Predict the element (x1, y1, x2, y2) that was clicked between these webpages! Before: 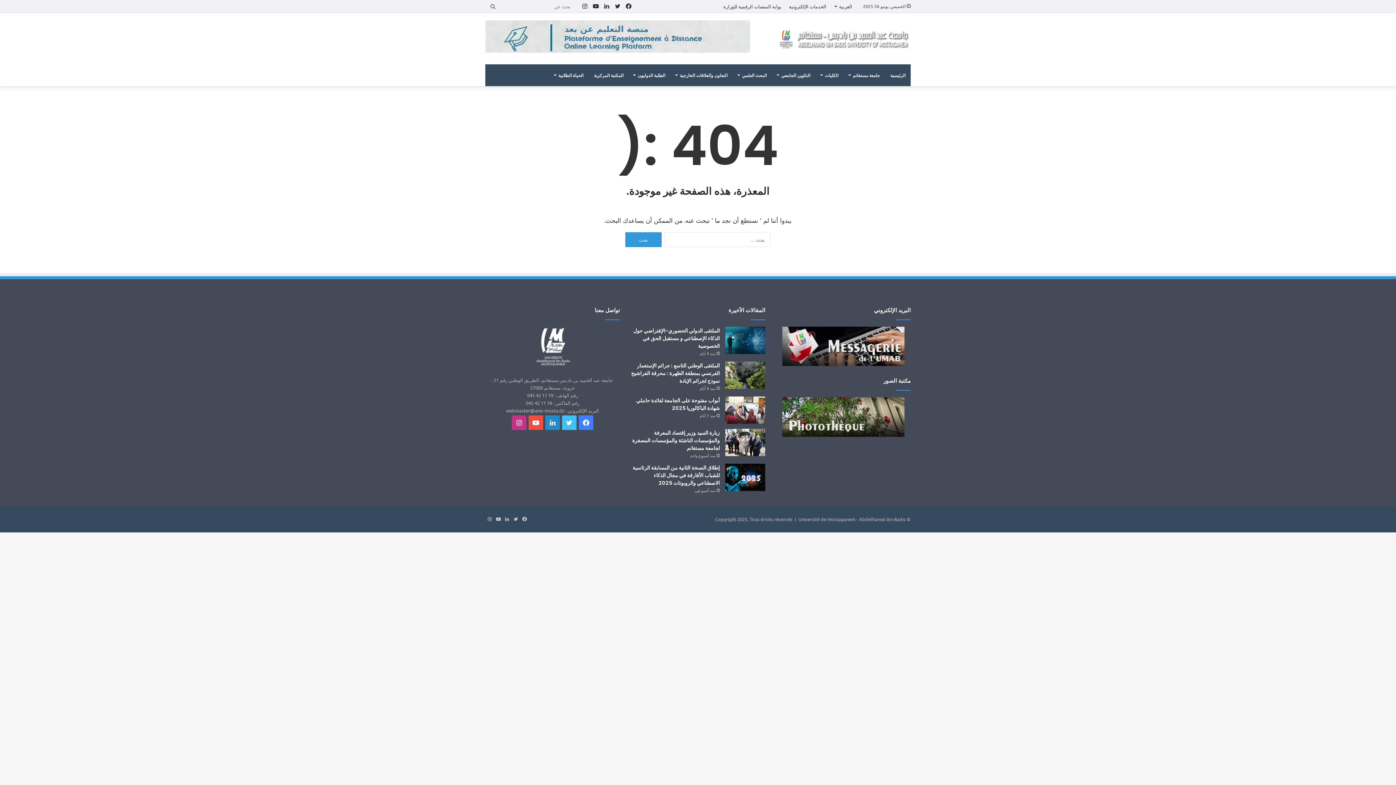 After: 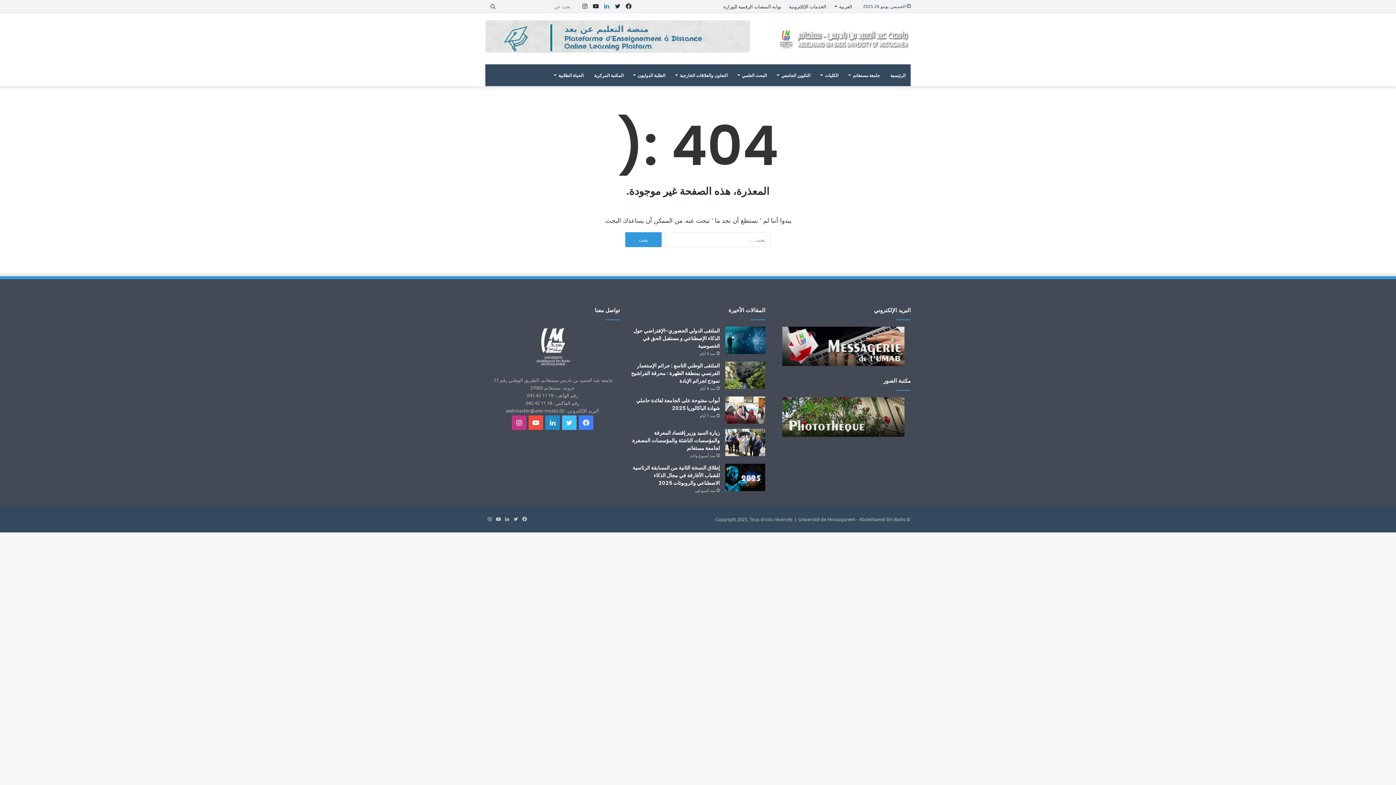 Action: bbox: (601, 0, 612, 12) label: لينكدإن